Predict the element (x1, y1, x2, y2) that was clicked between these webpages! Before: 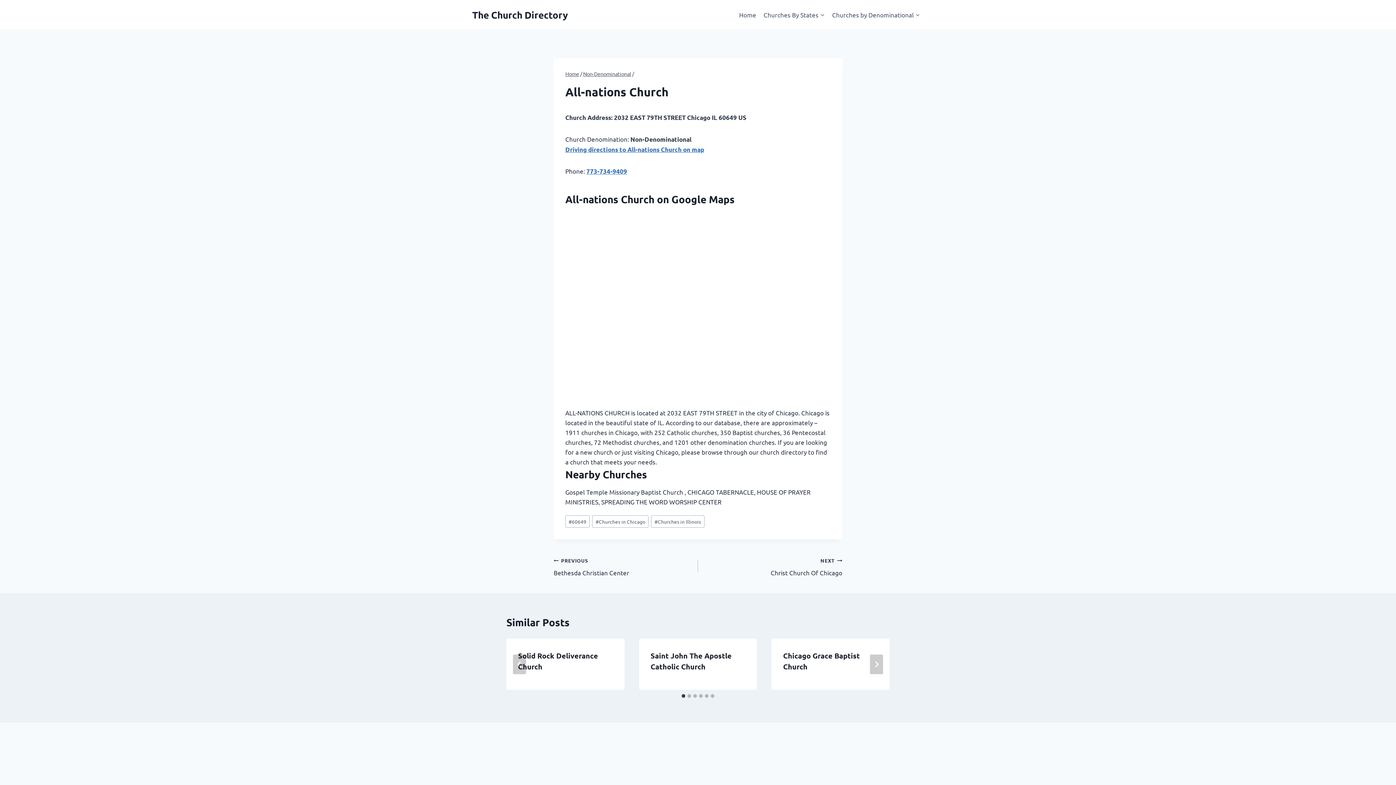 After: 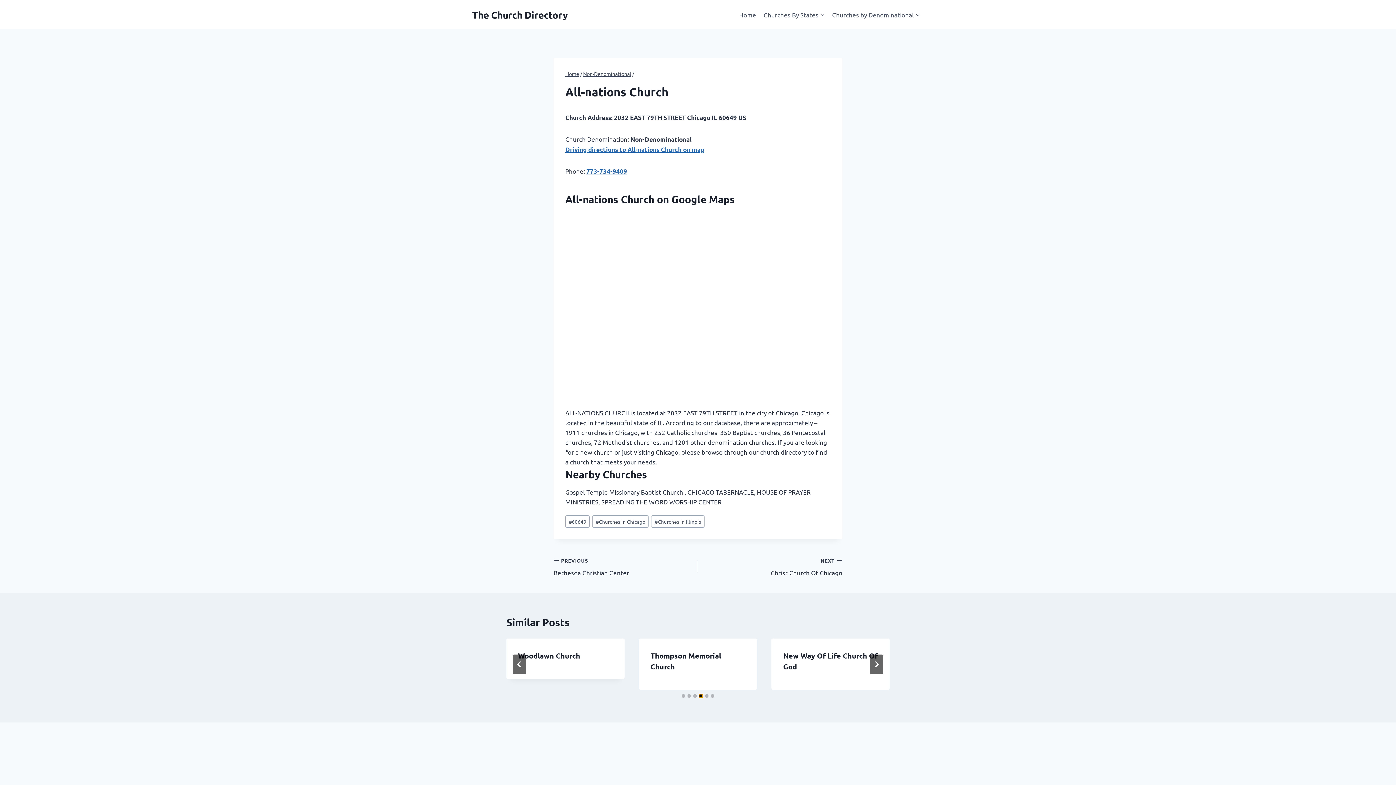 Action: bbox: (699, 694, 702, 698) label: Go to slide 4